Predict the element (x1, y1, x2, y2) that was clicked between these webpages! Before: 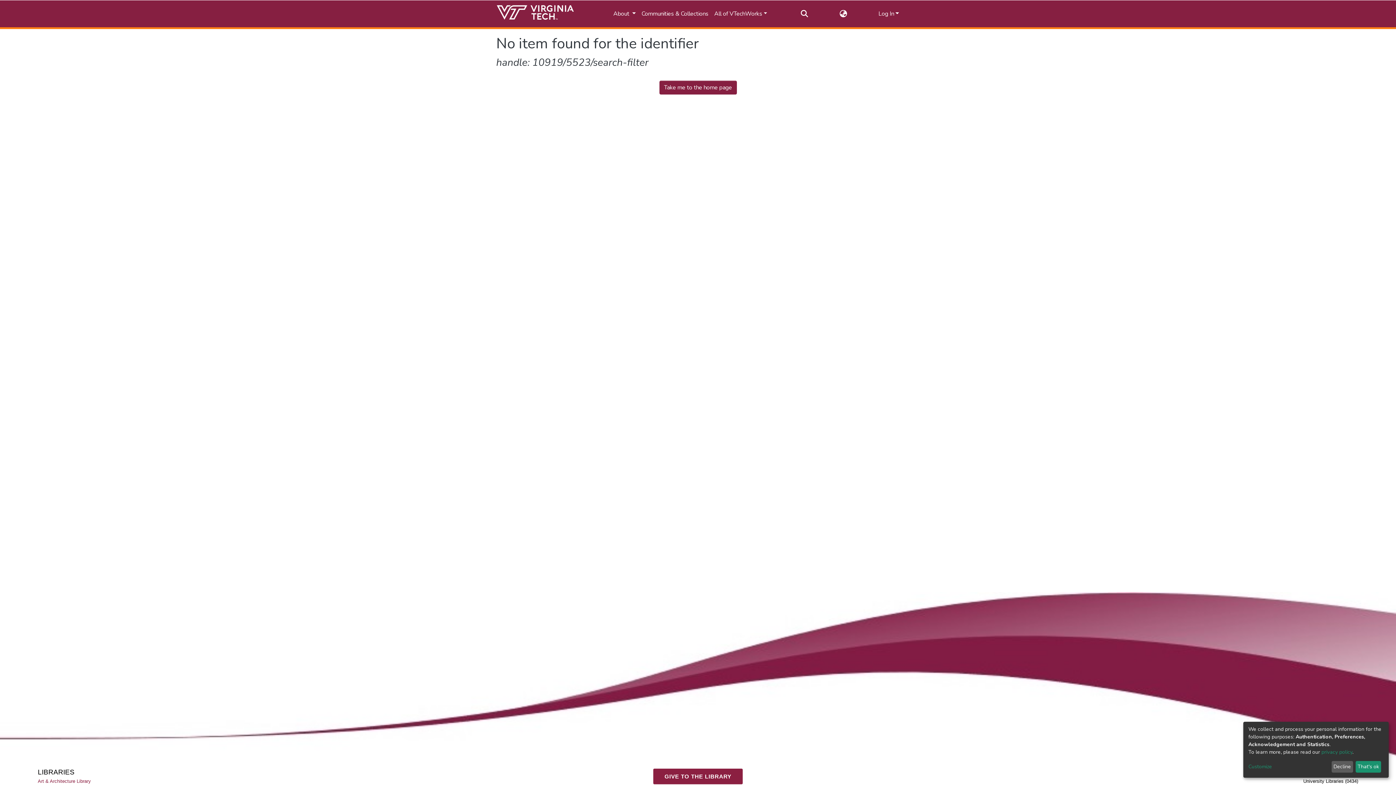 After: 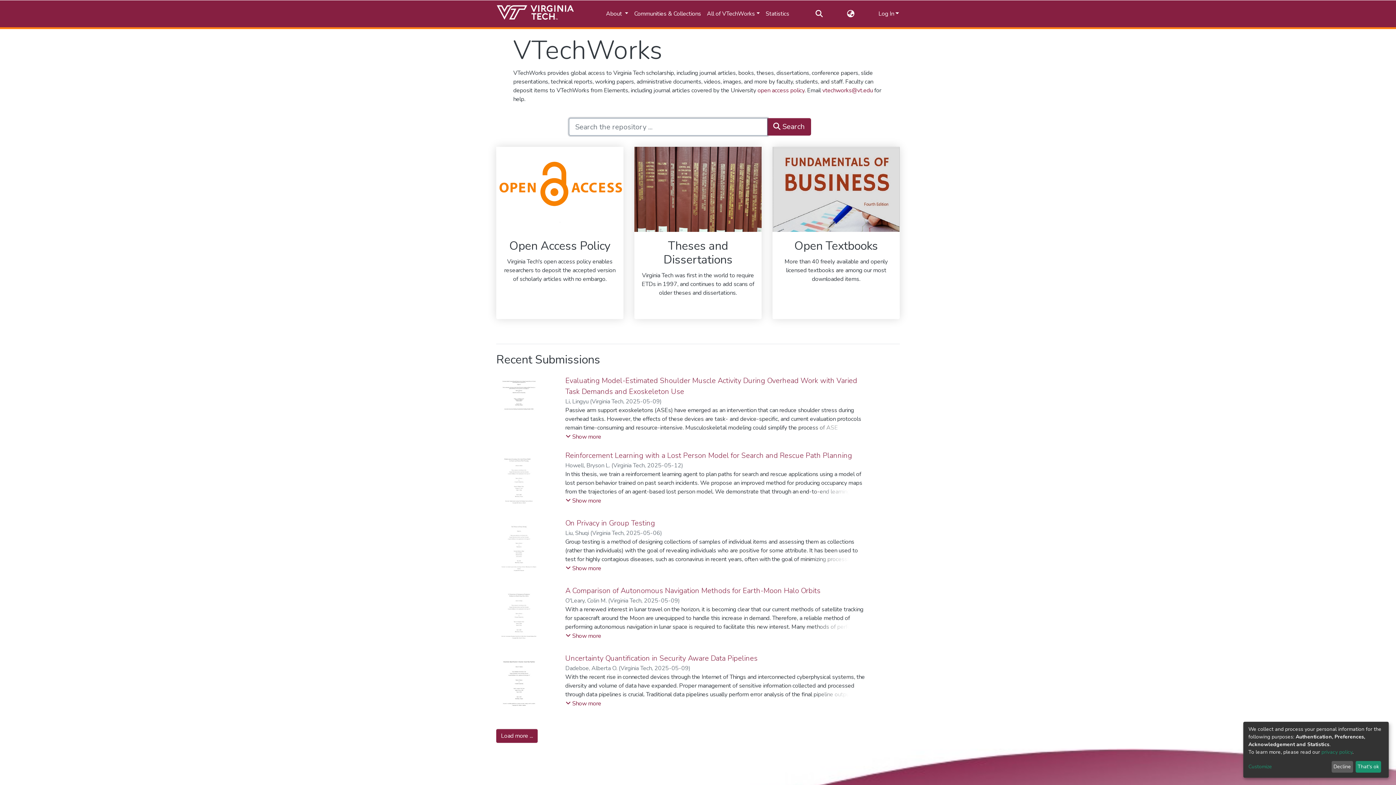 Action: bbox: (659, 80, 736, 94) label: Take me to the home page